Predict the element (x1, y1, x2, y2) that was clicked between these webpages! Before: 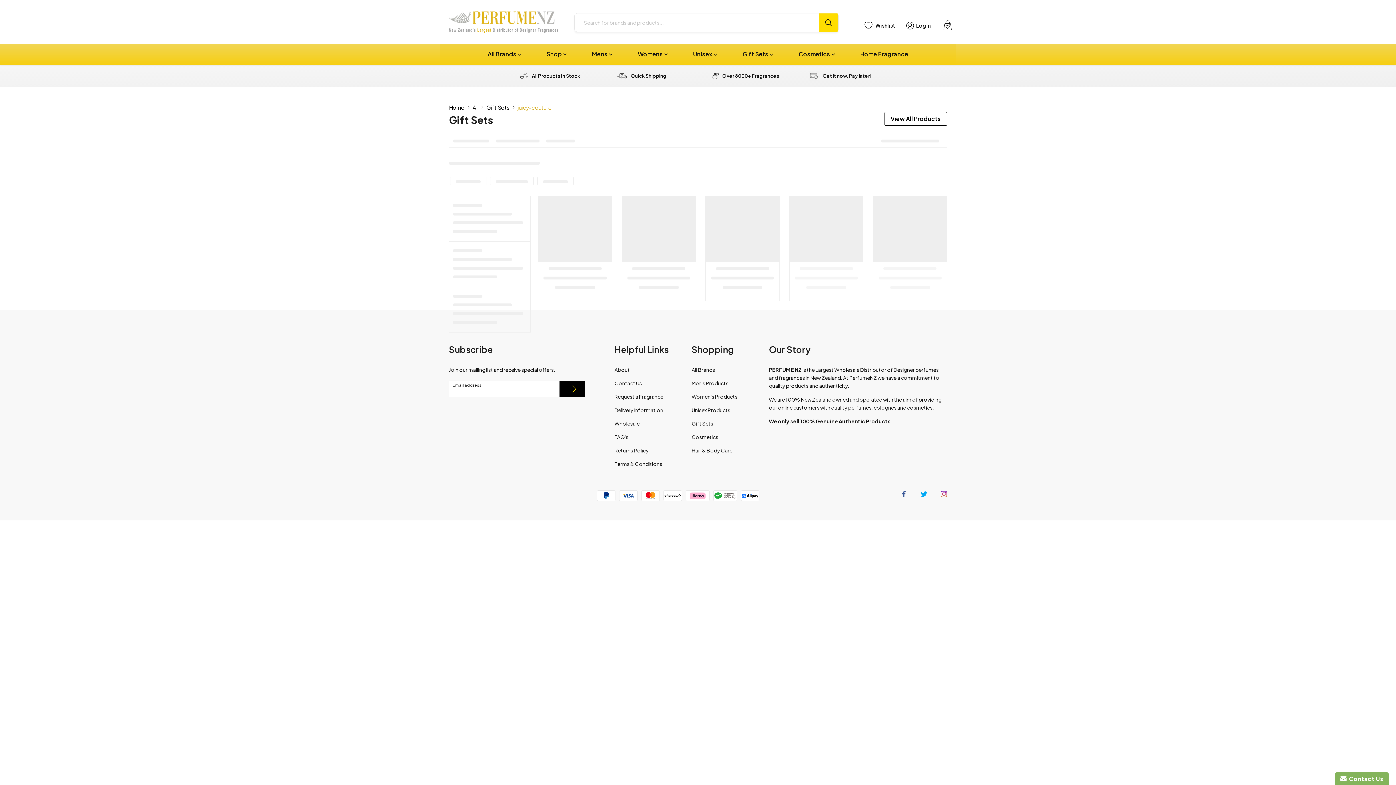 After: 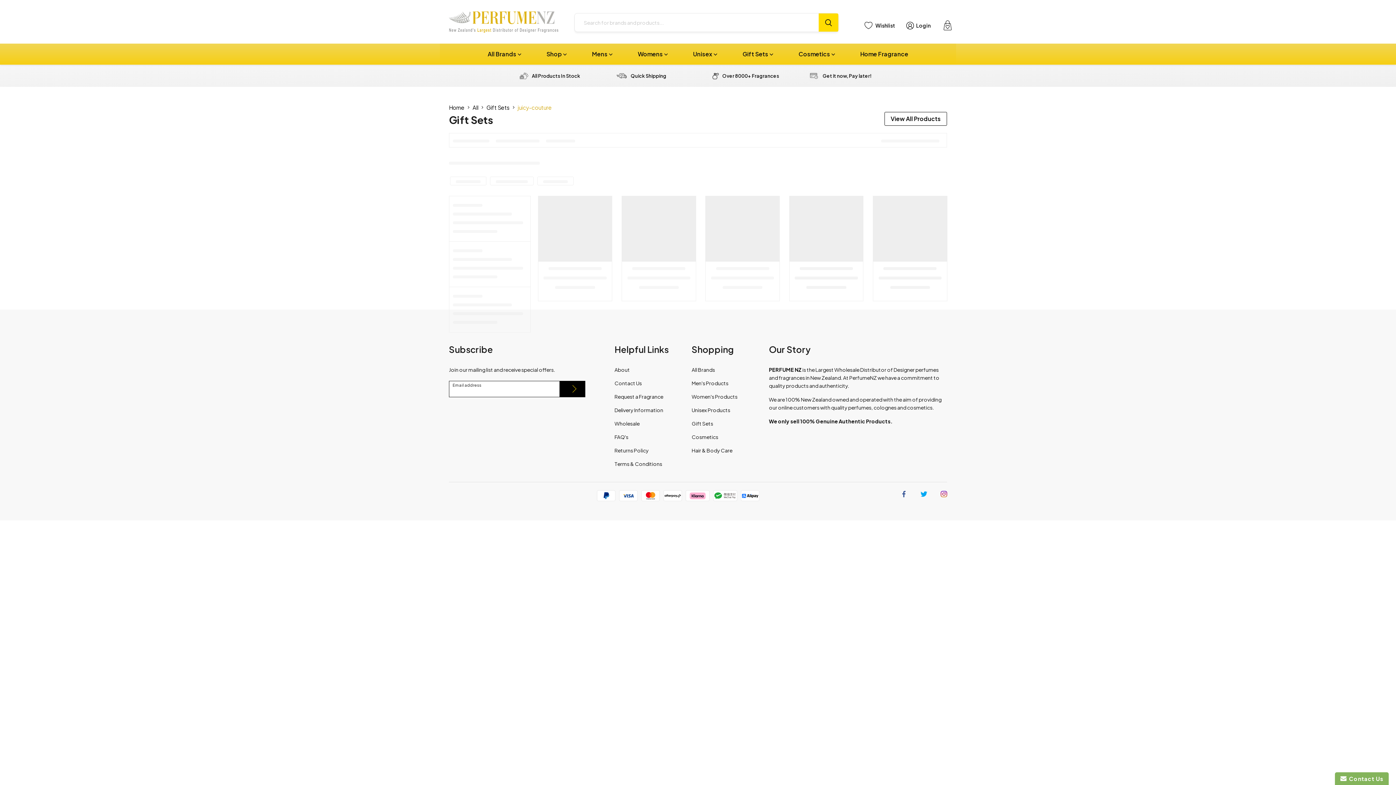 Action: label: Quick Shipping bbox: (627, 71, 666, 80)